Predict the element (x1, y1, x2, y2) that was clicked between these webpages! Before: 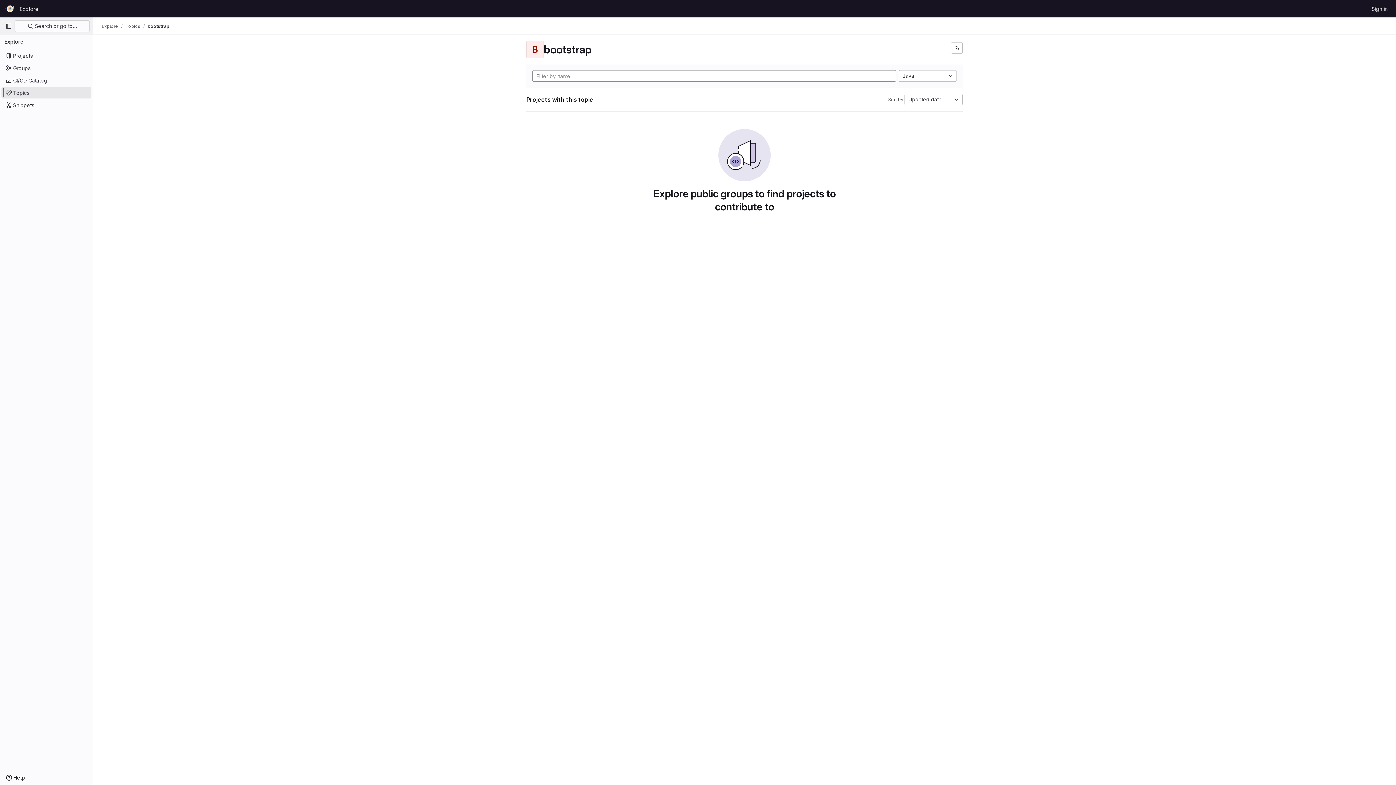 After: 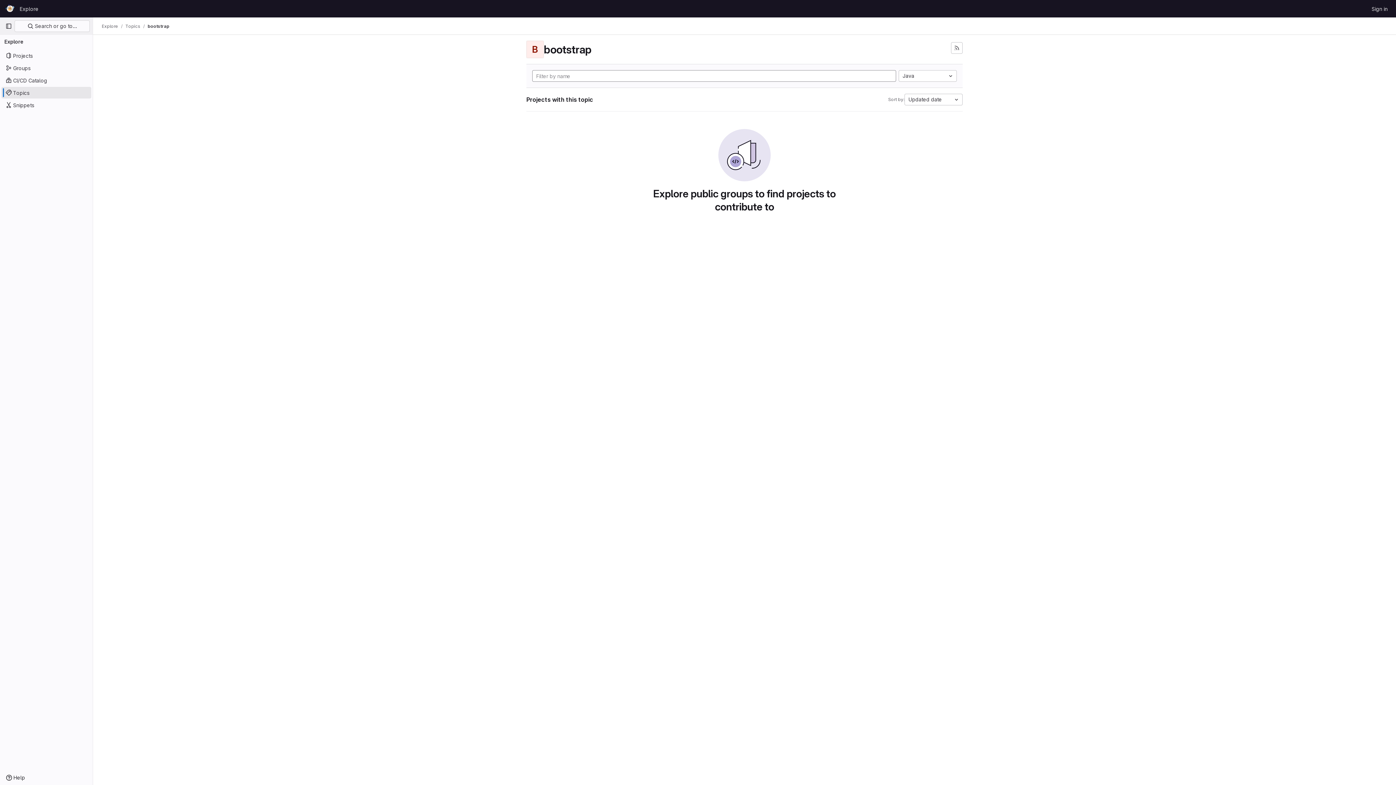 Action: bbox: (147, 23, 169, 29) label: bootstrap